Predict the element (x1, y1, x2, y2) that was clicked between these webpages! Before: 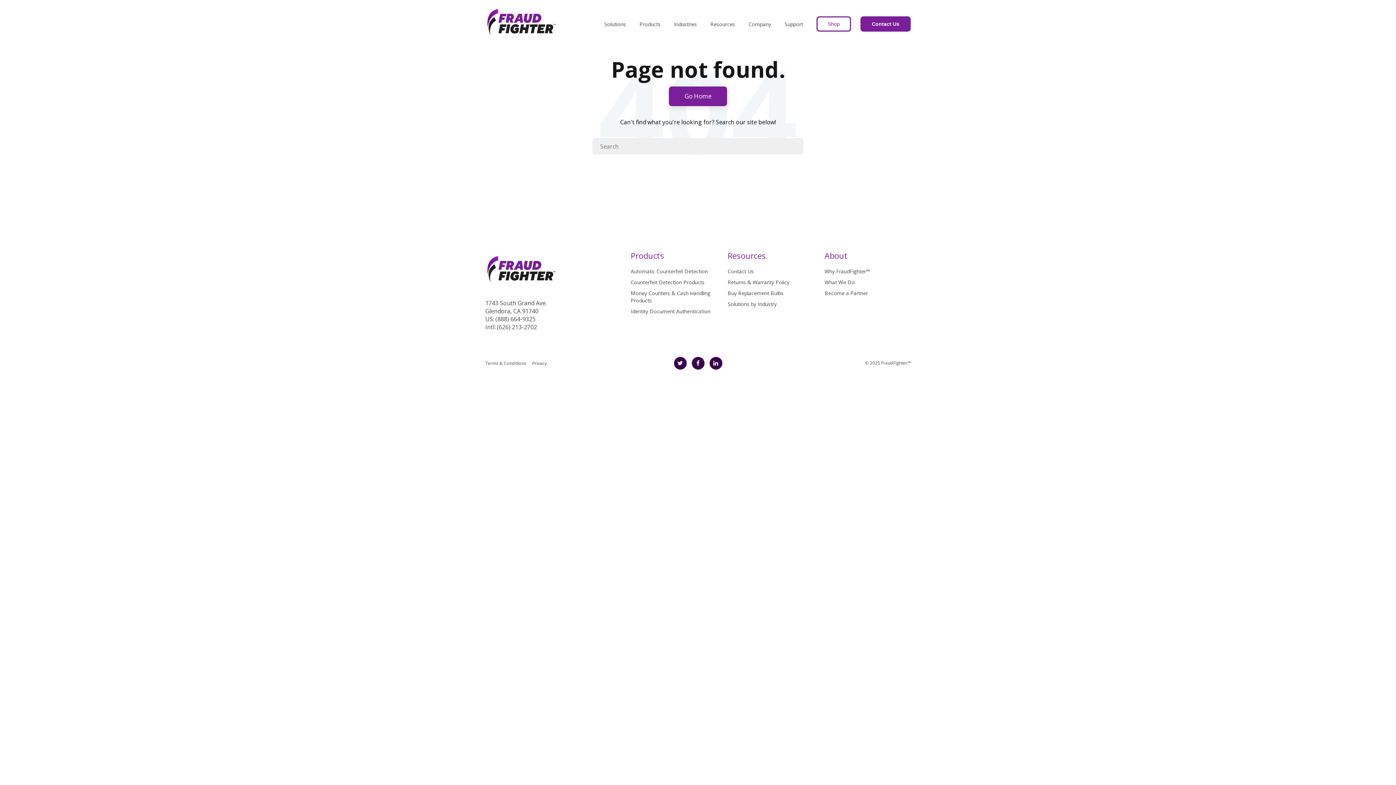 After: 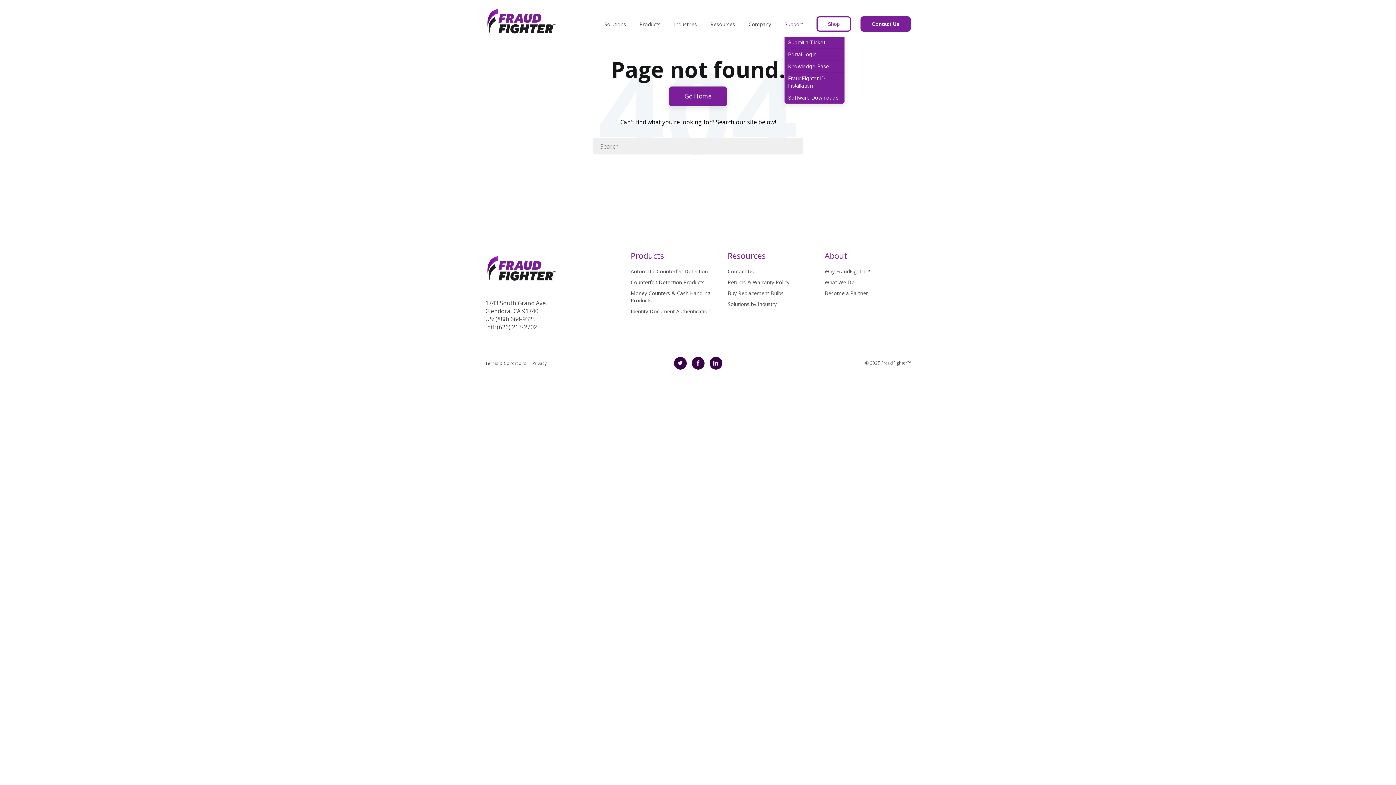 Action: bbox: (784, 20, 803, 27) label: Support